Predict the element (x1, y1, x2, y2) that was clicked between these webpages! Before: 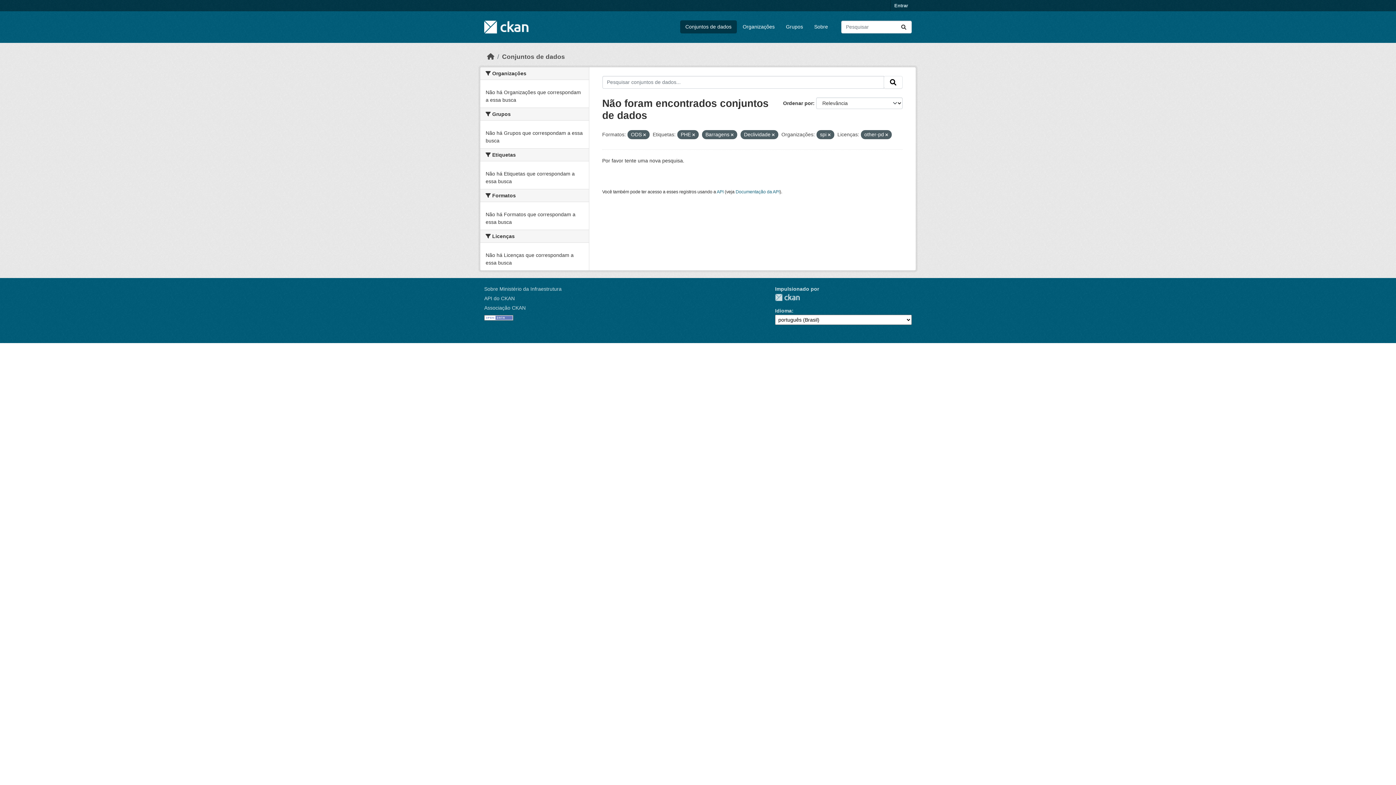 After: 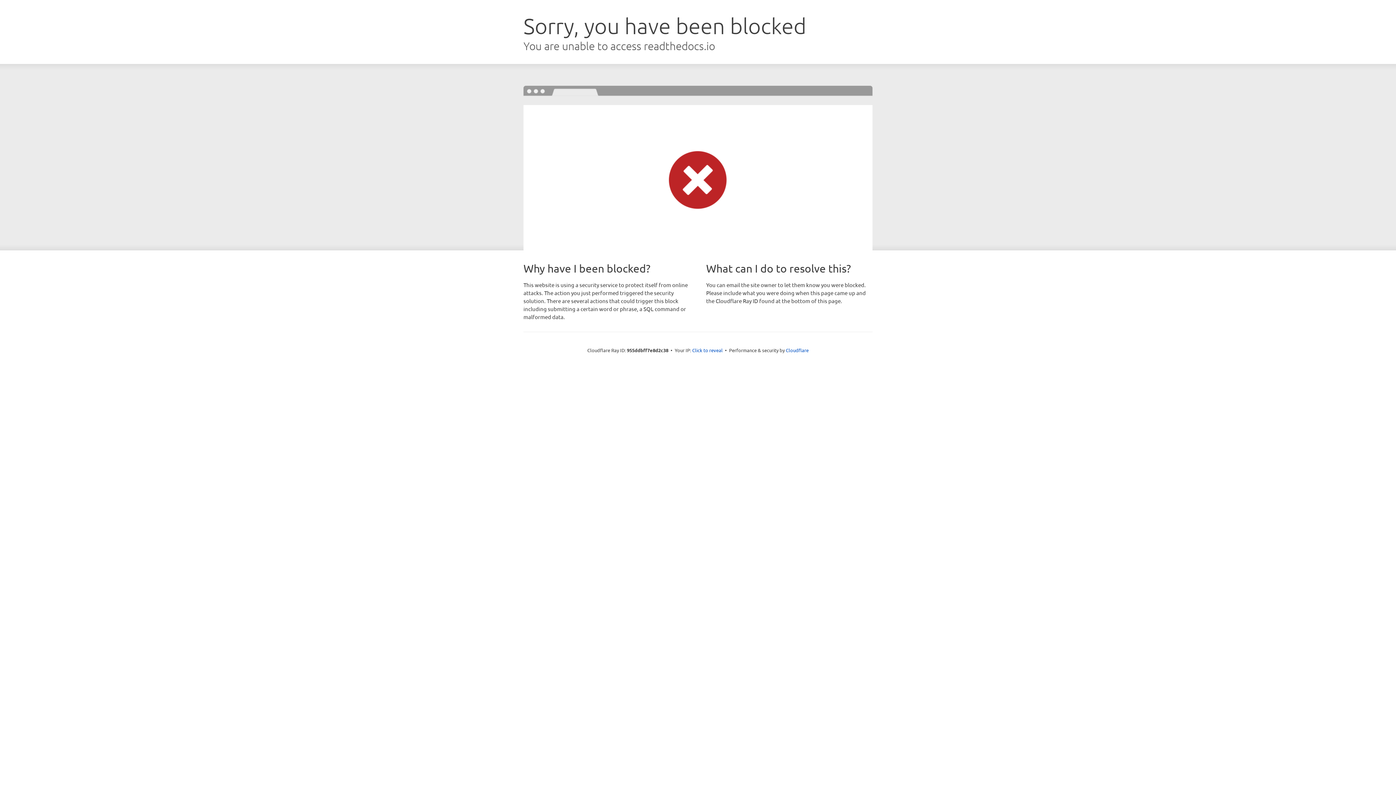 Action: bbox: (484, 295, 514, 301) label: API do CKAN